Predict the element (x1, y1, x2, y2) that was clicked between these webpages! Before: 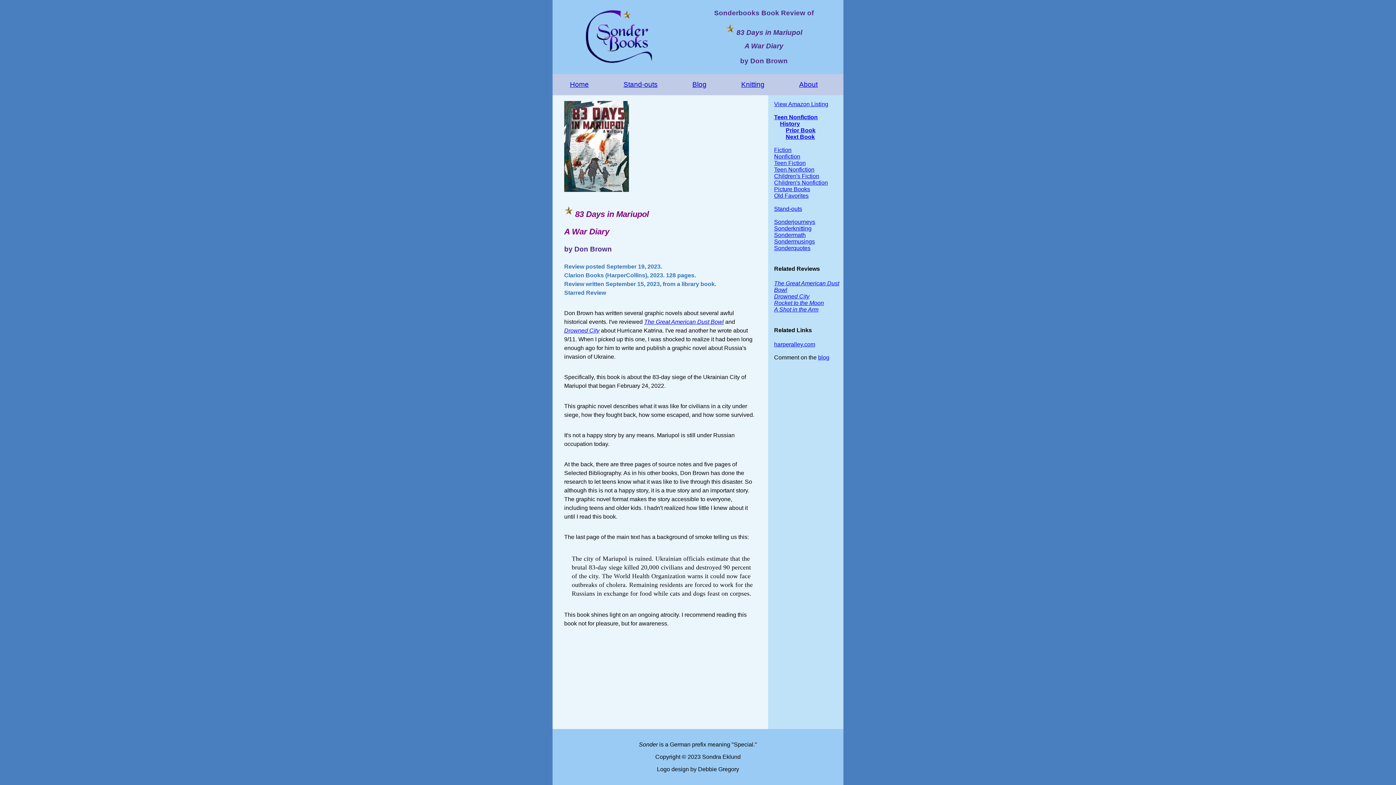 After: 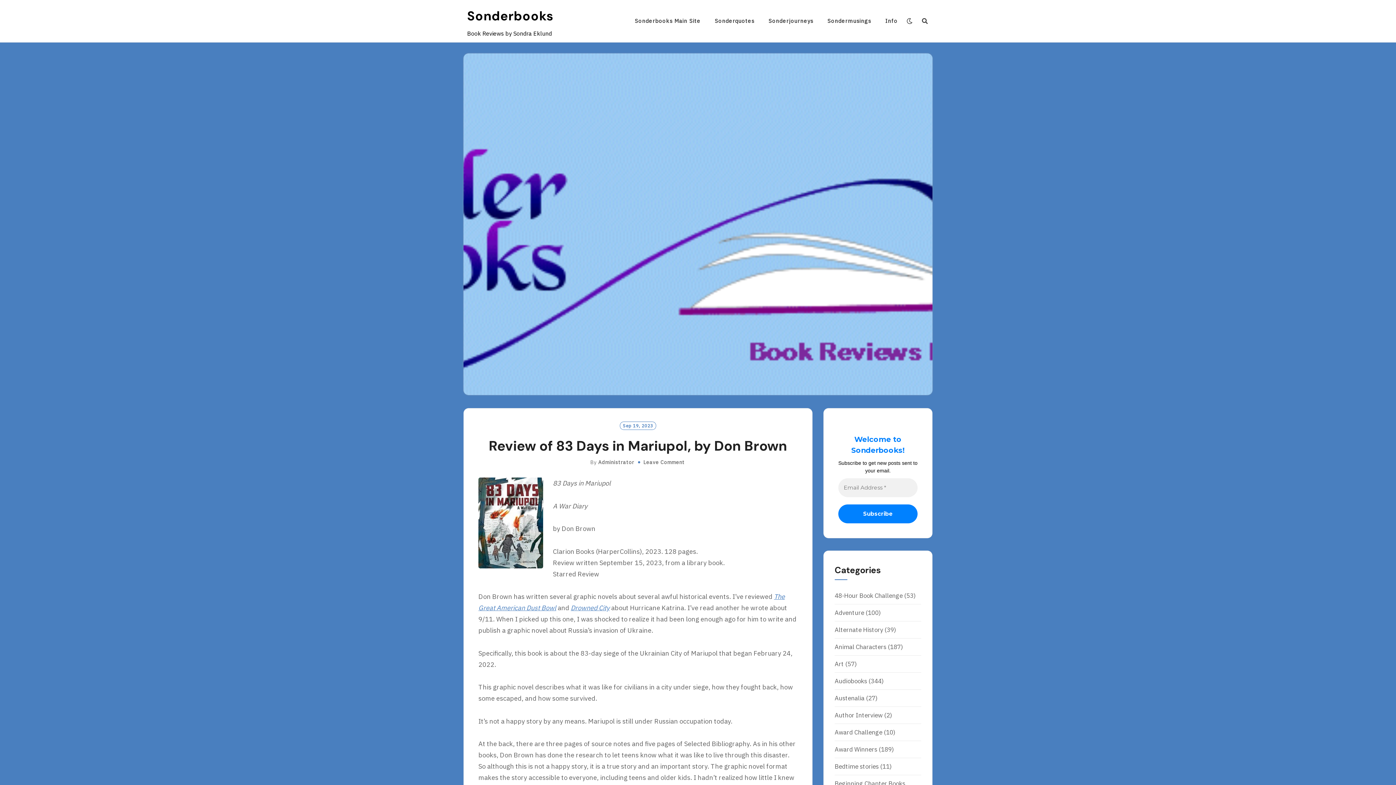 Action: label: blog bbox: (818, 354, 829, 360)